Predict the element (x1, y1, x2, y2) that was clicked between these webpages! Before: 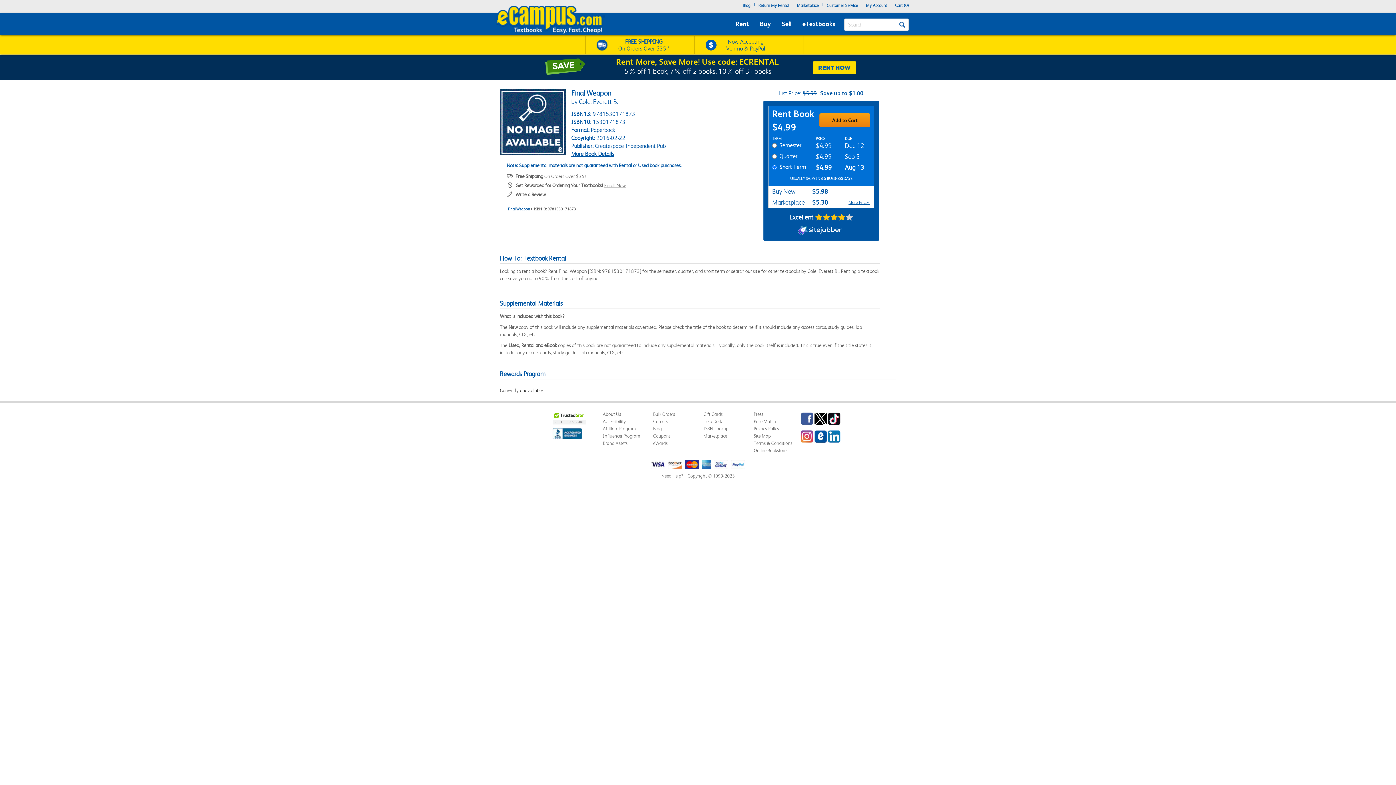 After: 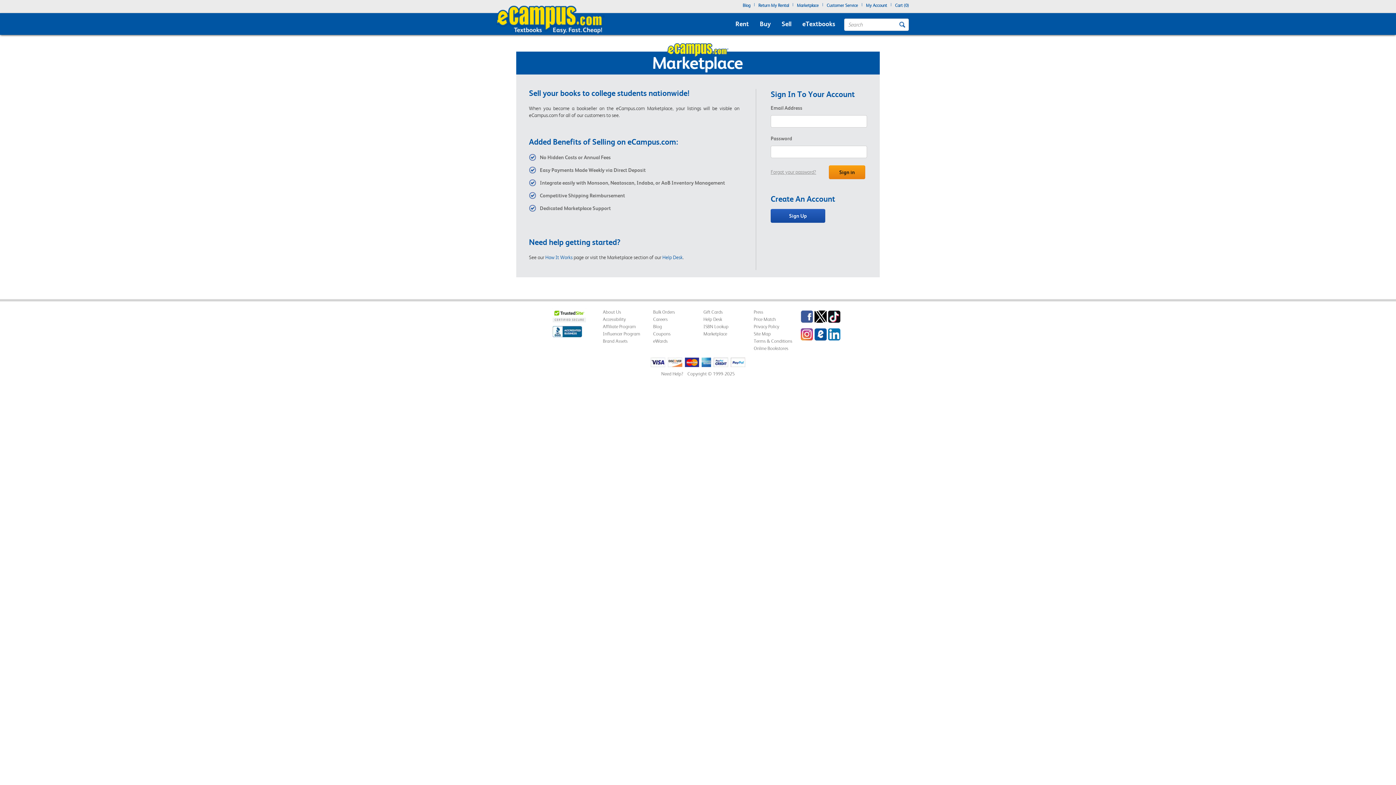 Action: bbox: (797, 1, 818, 11) label: Marketplace